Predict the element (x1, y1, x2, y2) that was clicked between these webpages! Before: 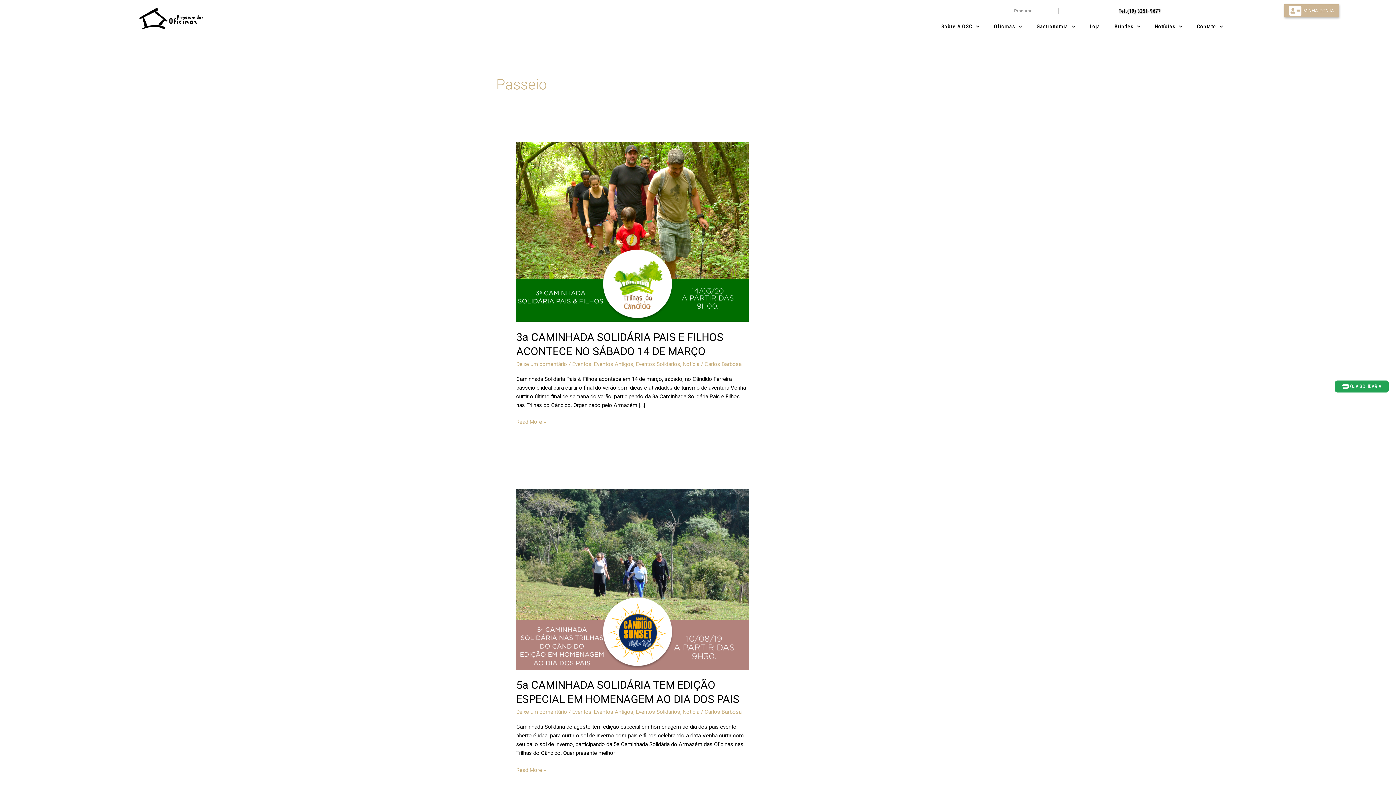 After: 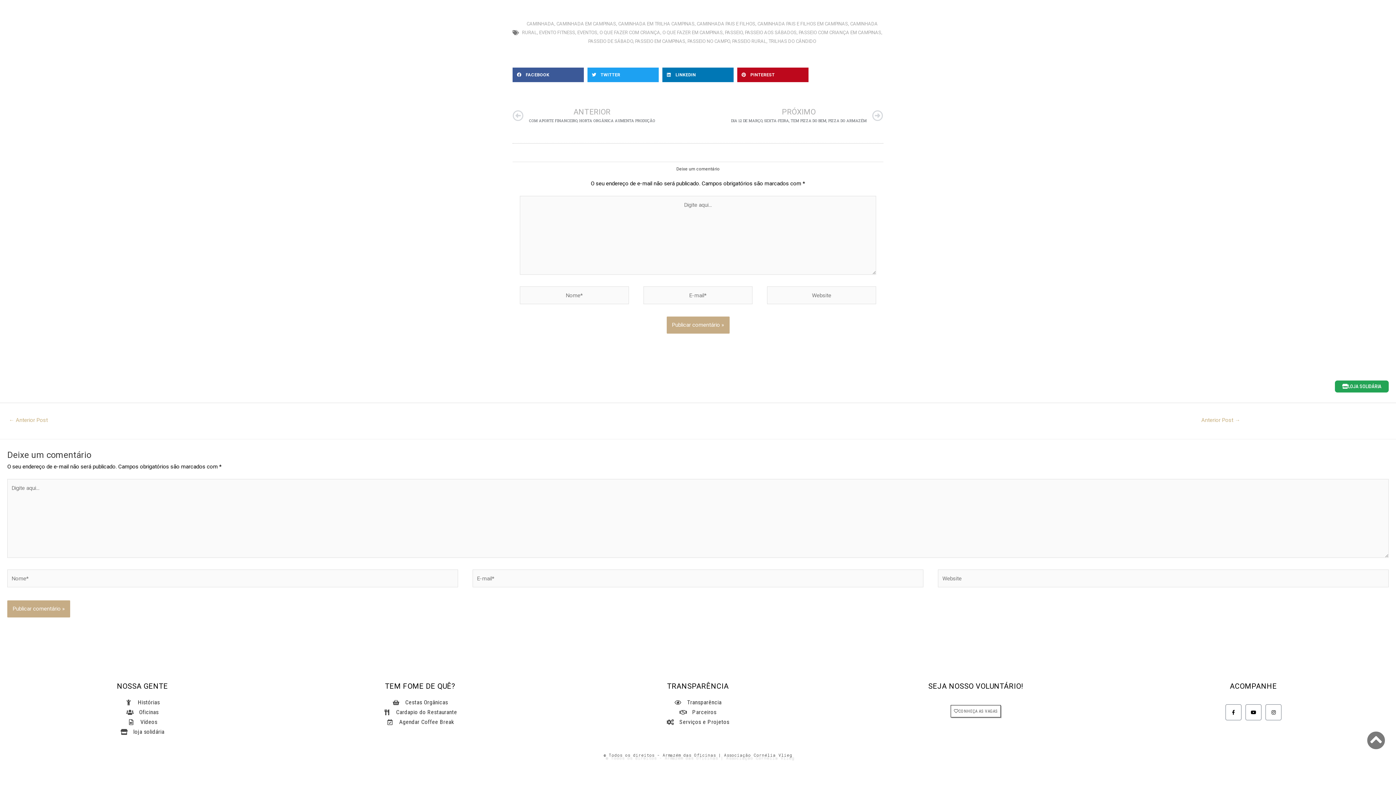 Action: bbox: (516, 360, 567, 367) label: Deixe um comentário